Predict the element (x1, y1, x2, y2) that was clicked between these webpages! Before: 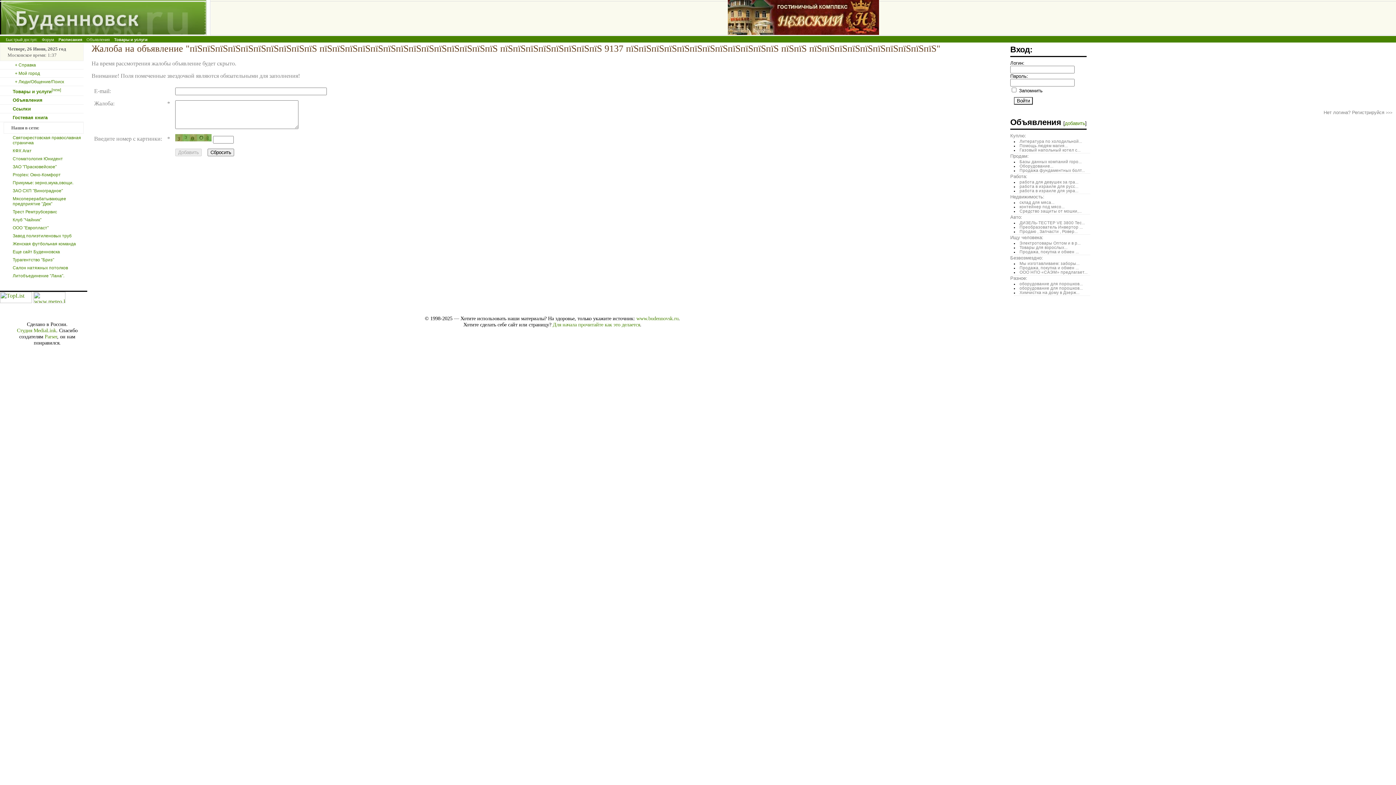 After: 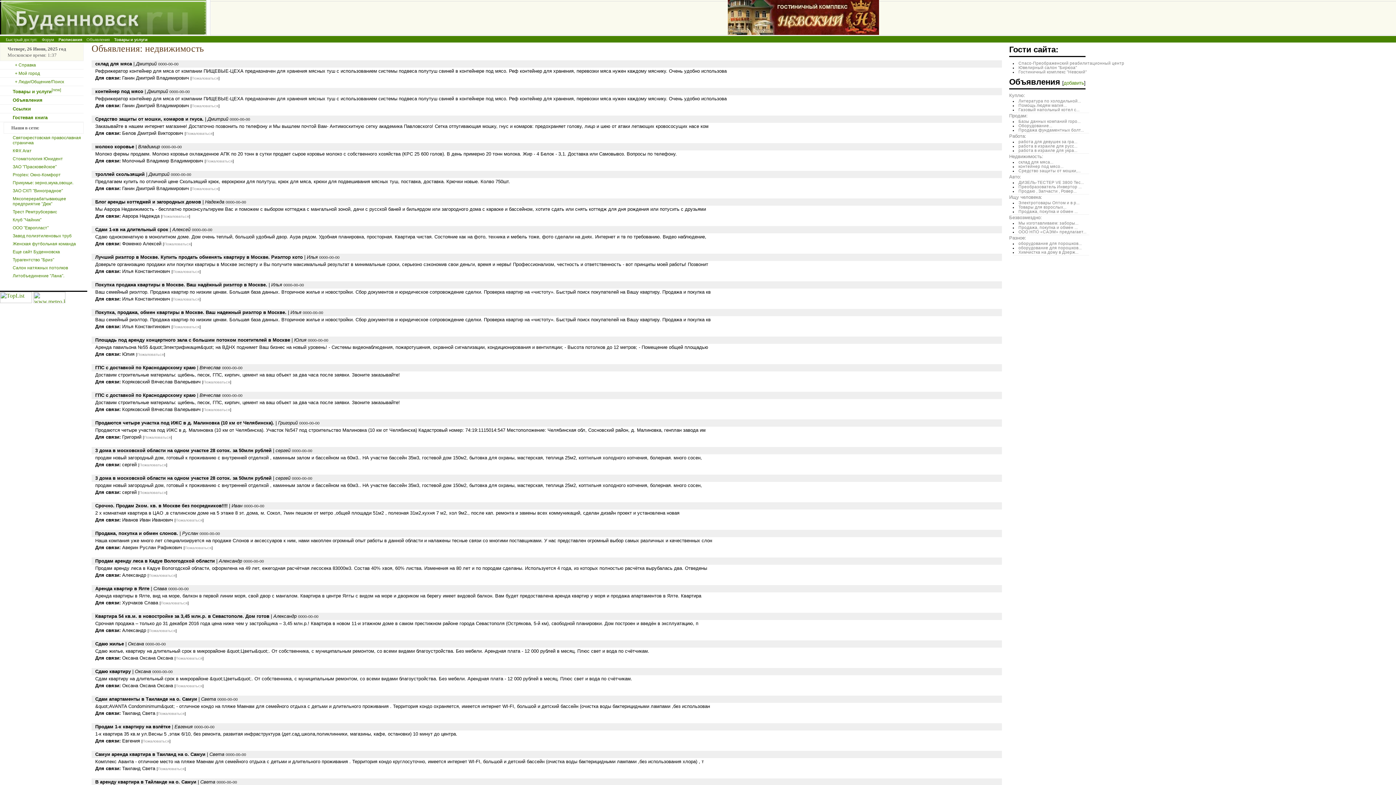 Action: bbox: (1010, 194, 1044, 199) label: Недвижимость: